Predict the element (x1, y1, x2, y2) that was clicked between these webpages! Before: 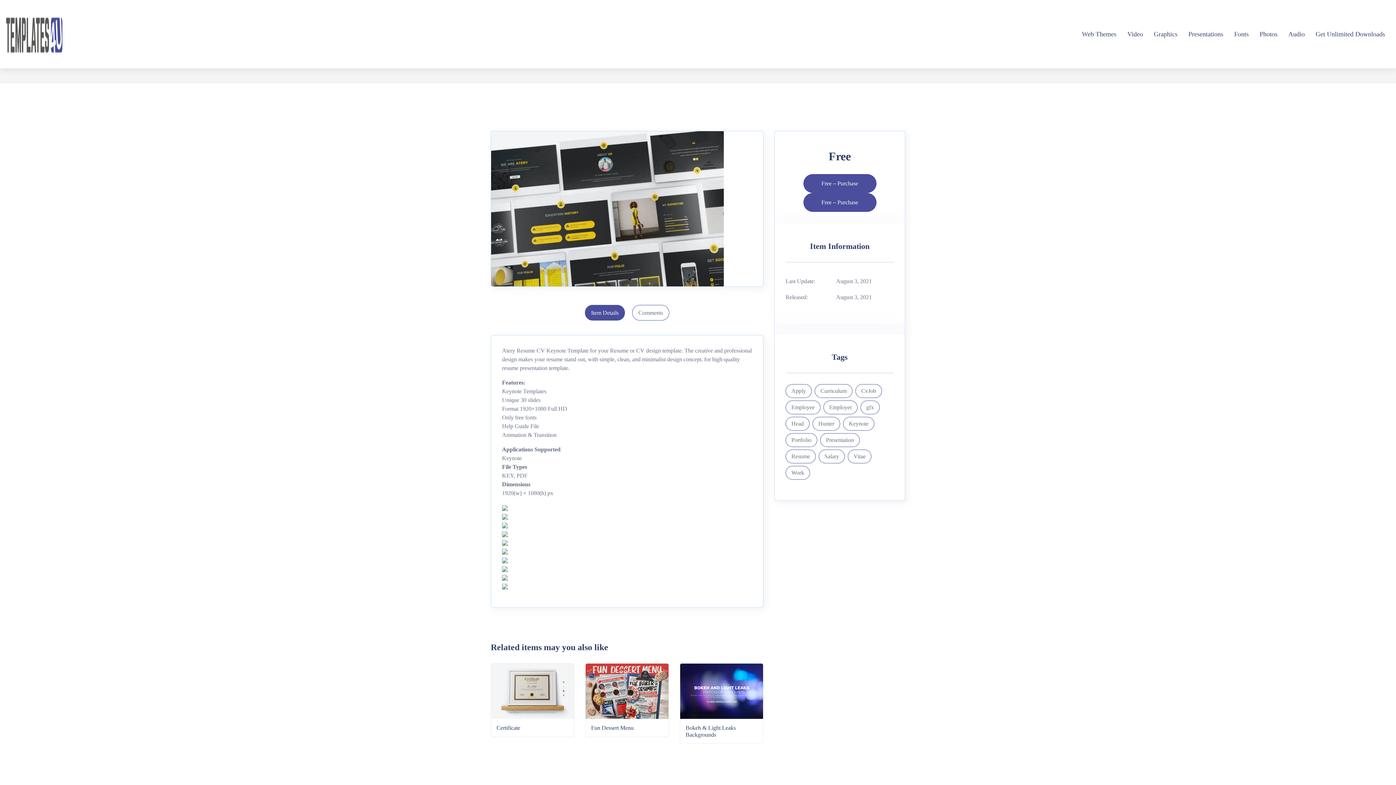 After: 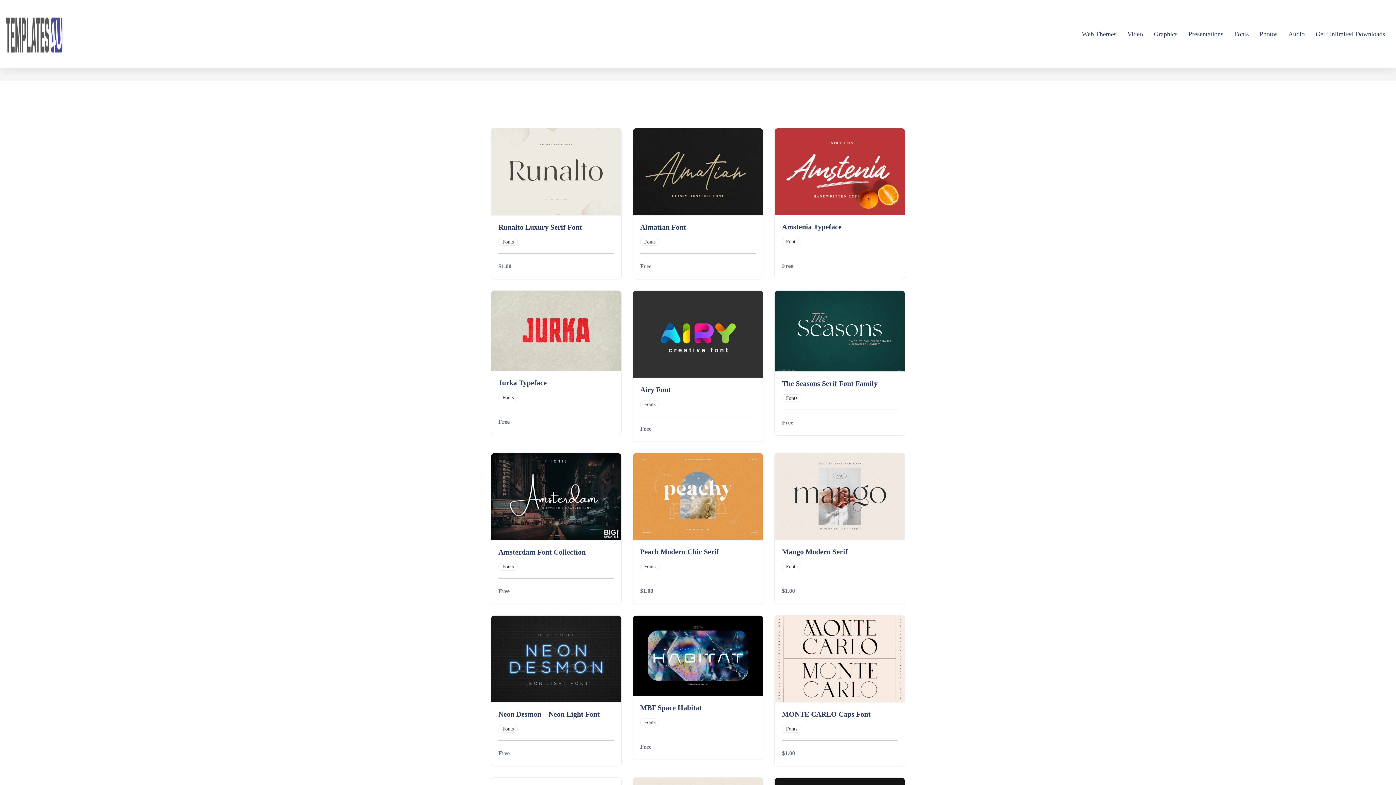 Action: label: Fonts bbox: (1234, 28, 1249, 39)